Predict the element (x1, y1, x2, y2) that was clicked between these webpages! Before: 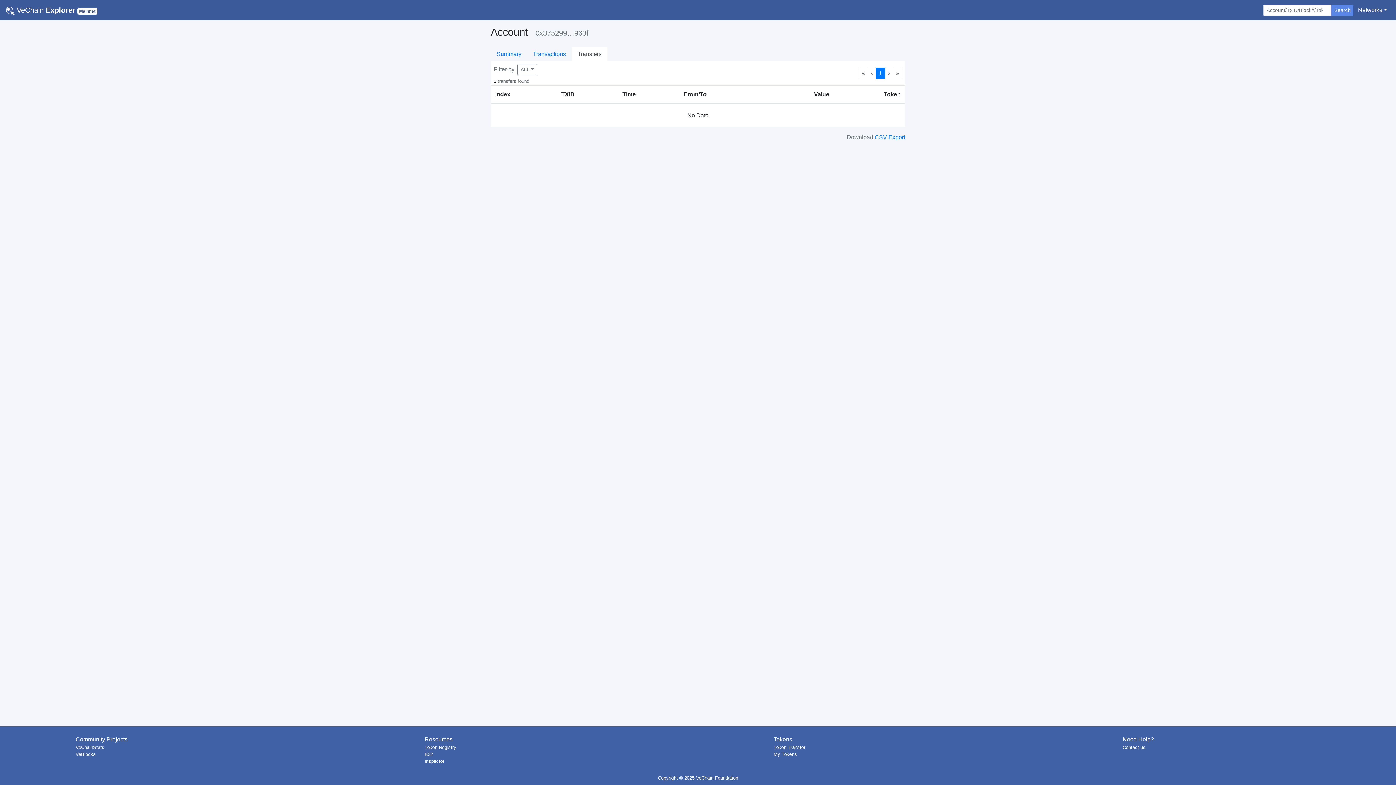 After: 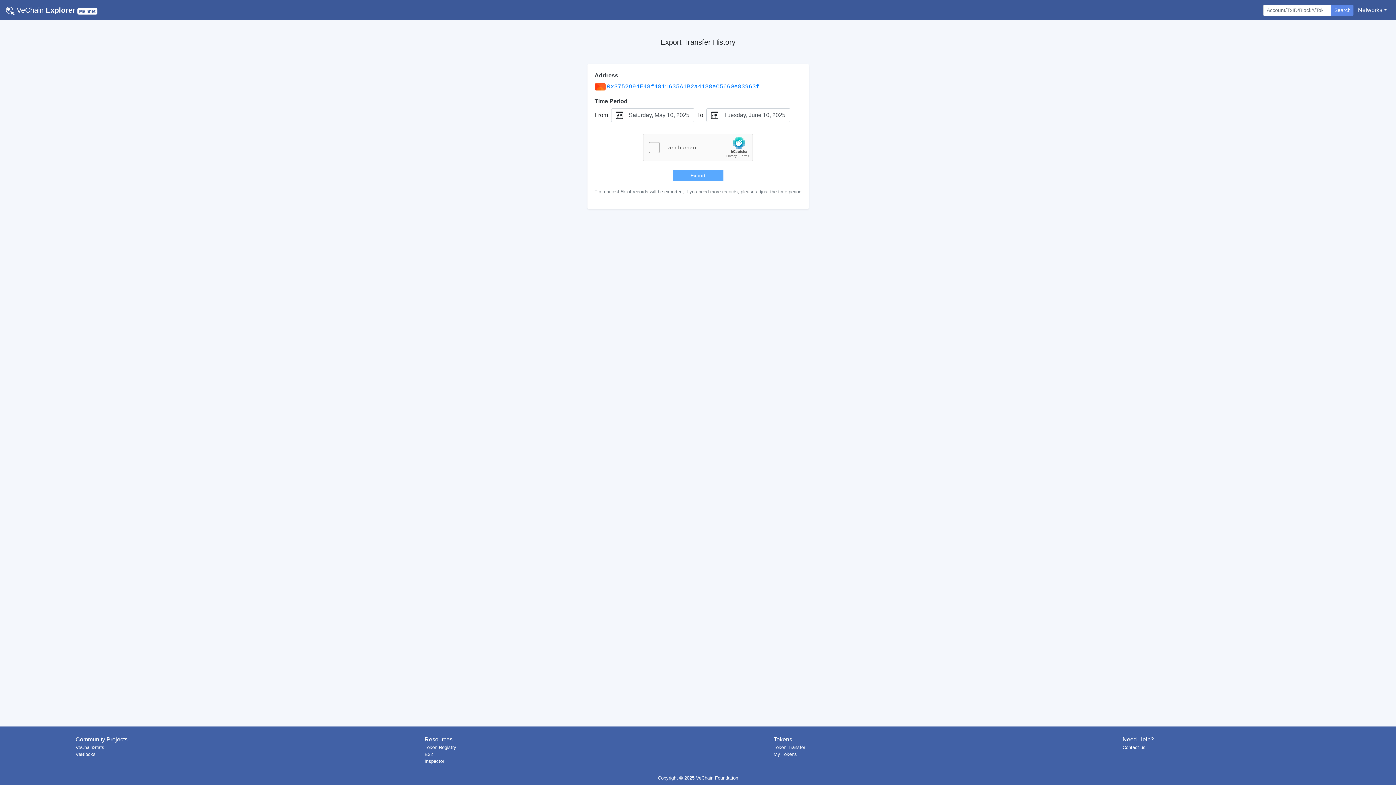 Action: bbox: (874, 134, 905, 140) label: CSV Export